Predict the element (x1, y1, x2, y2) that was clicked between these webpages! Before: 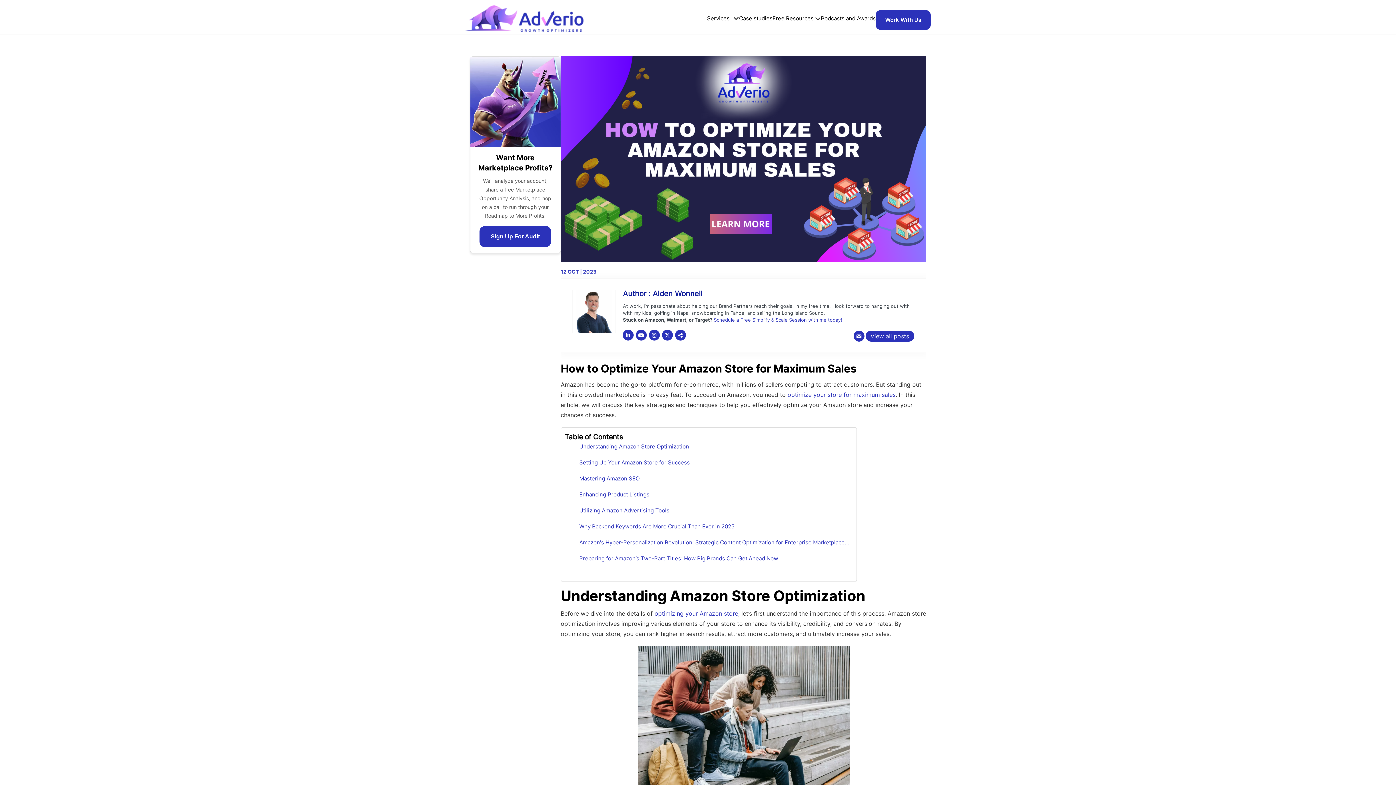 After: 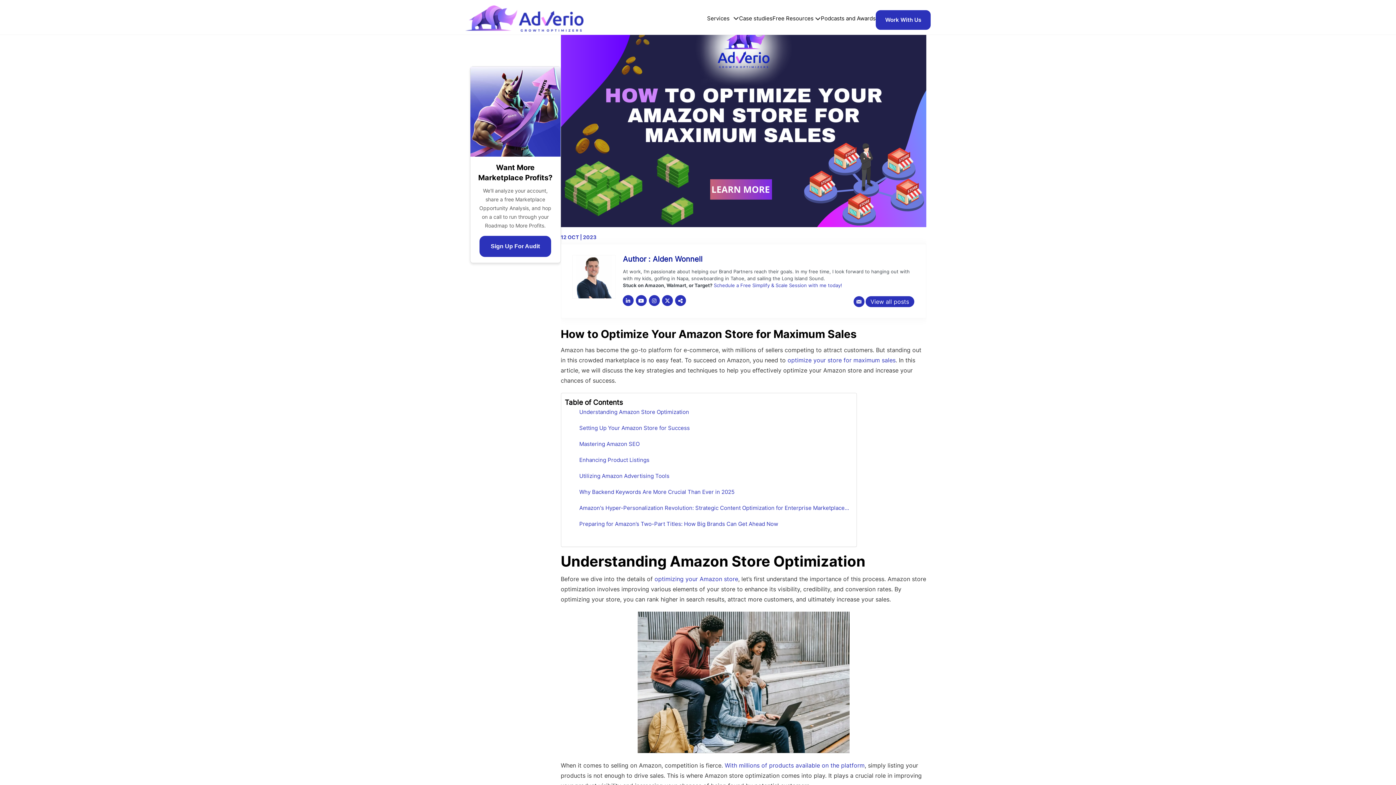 Action: label: Preparing for Amazon’s Two-Part Titles: How Big Brands Can Get Ahead Now bbox: (579, 554, 778, 563)